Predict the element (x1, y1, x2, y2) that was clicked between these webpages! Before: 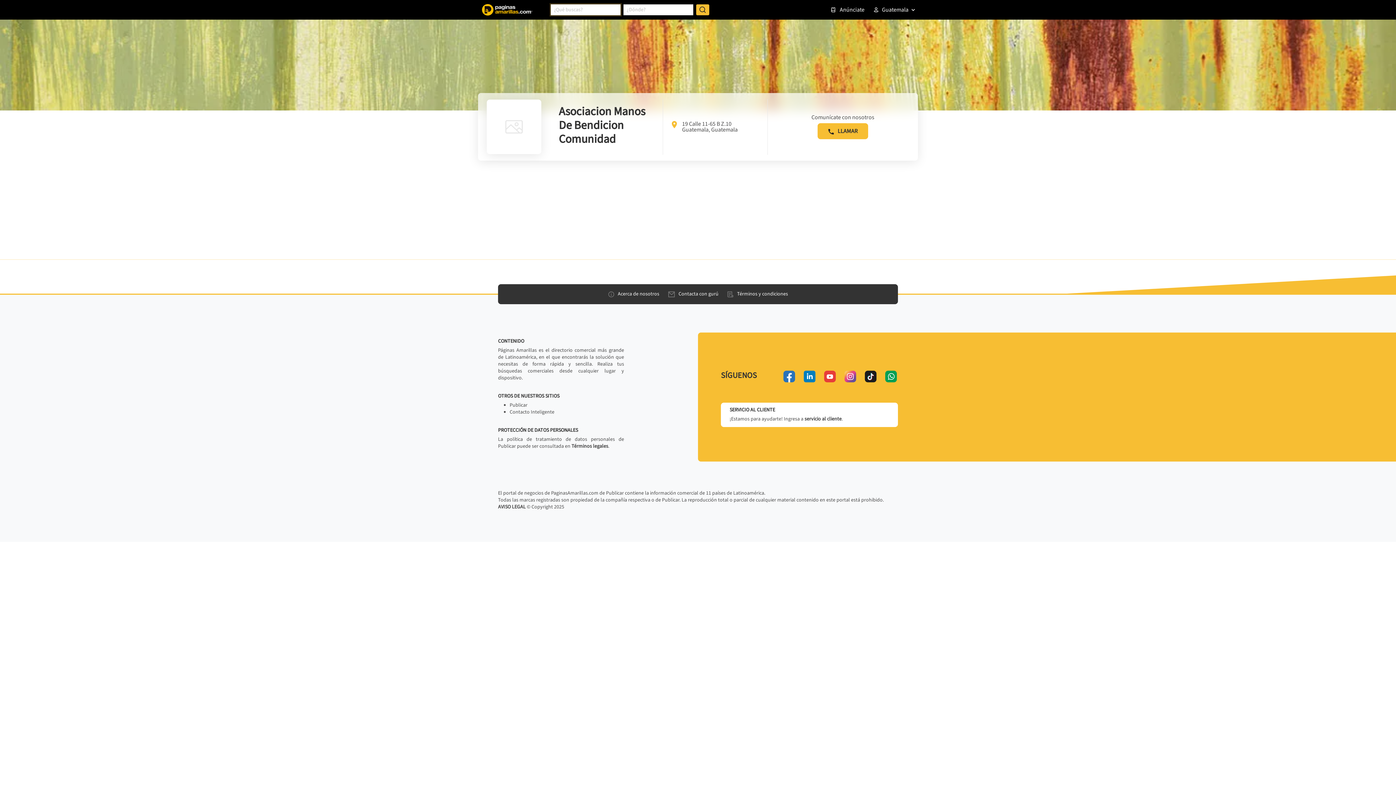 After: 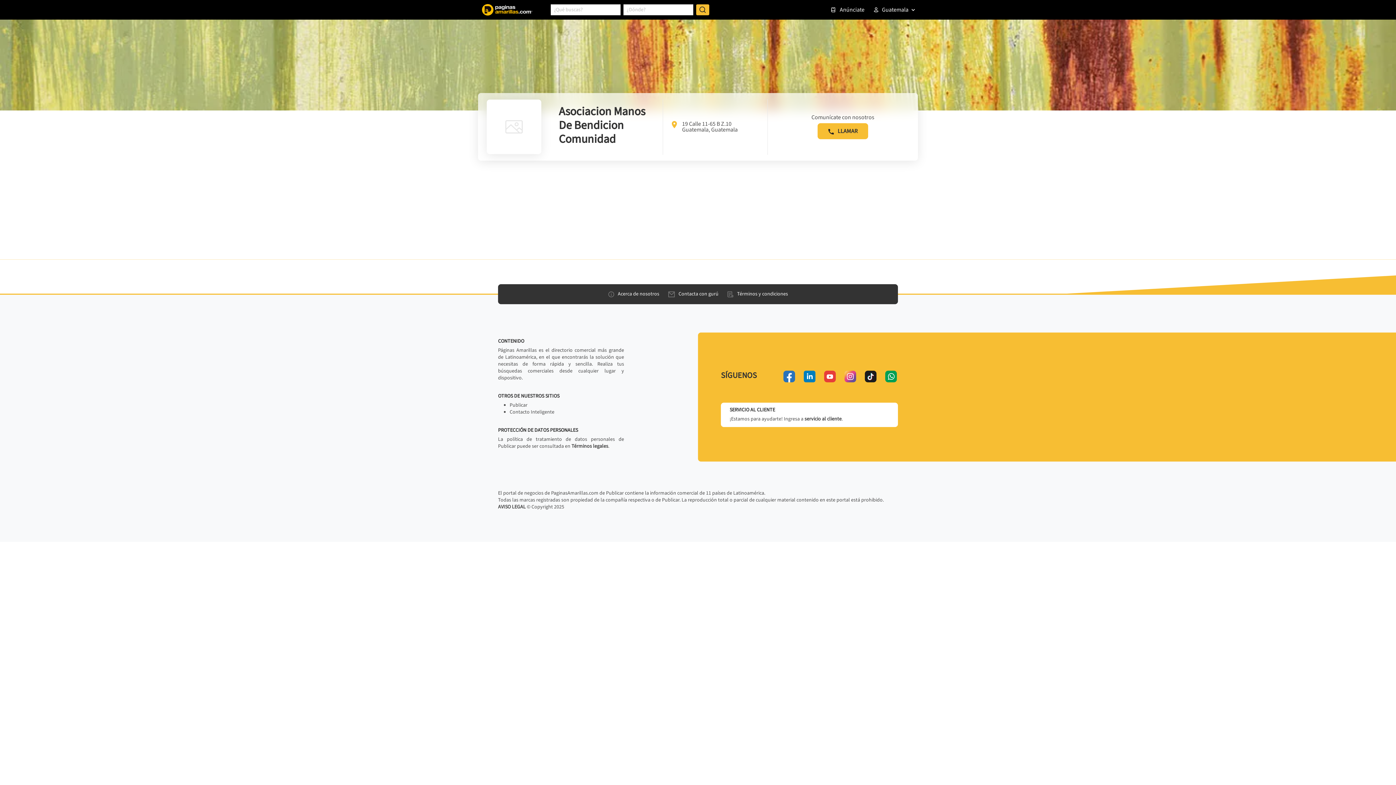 Action: bbox: (804, 371, 815, 382) label: linkedin